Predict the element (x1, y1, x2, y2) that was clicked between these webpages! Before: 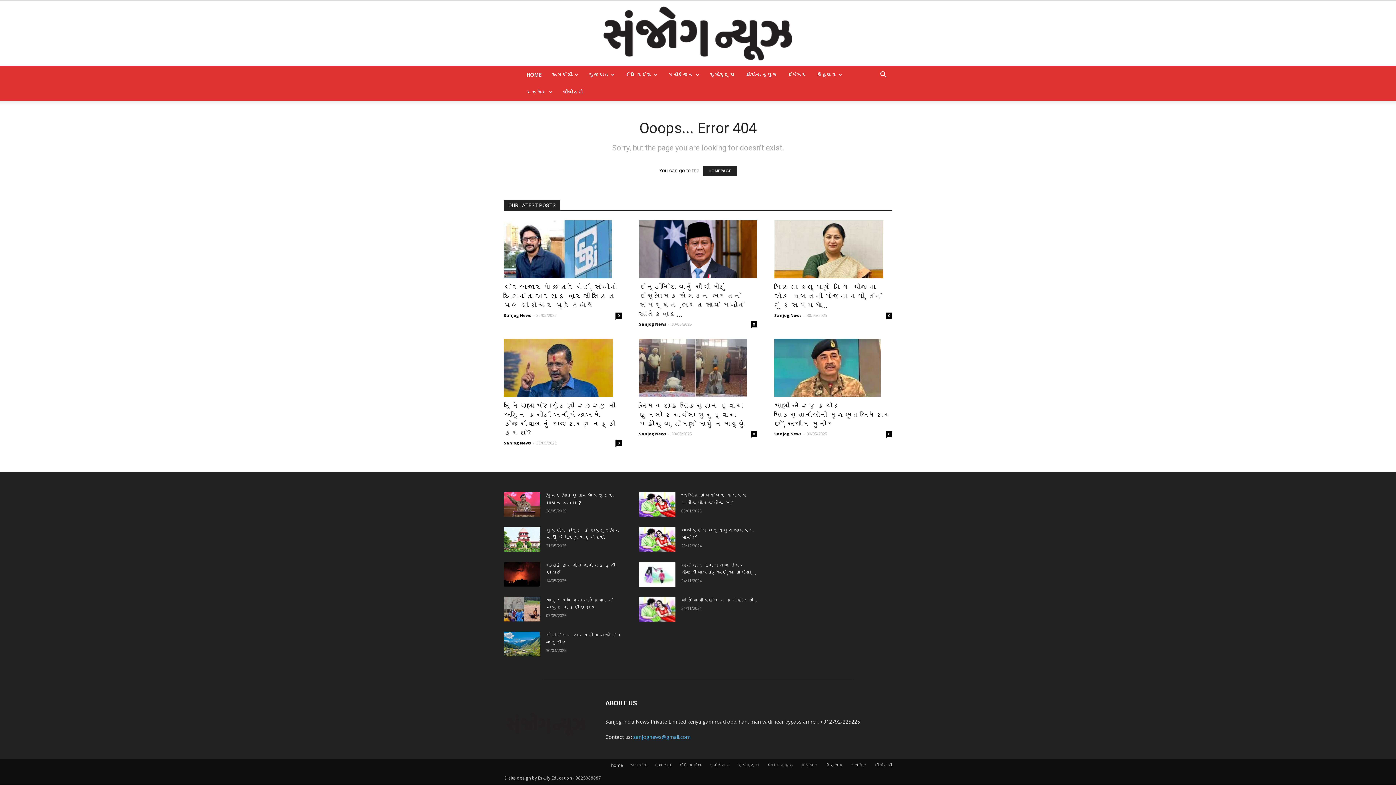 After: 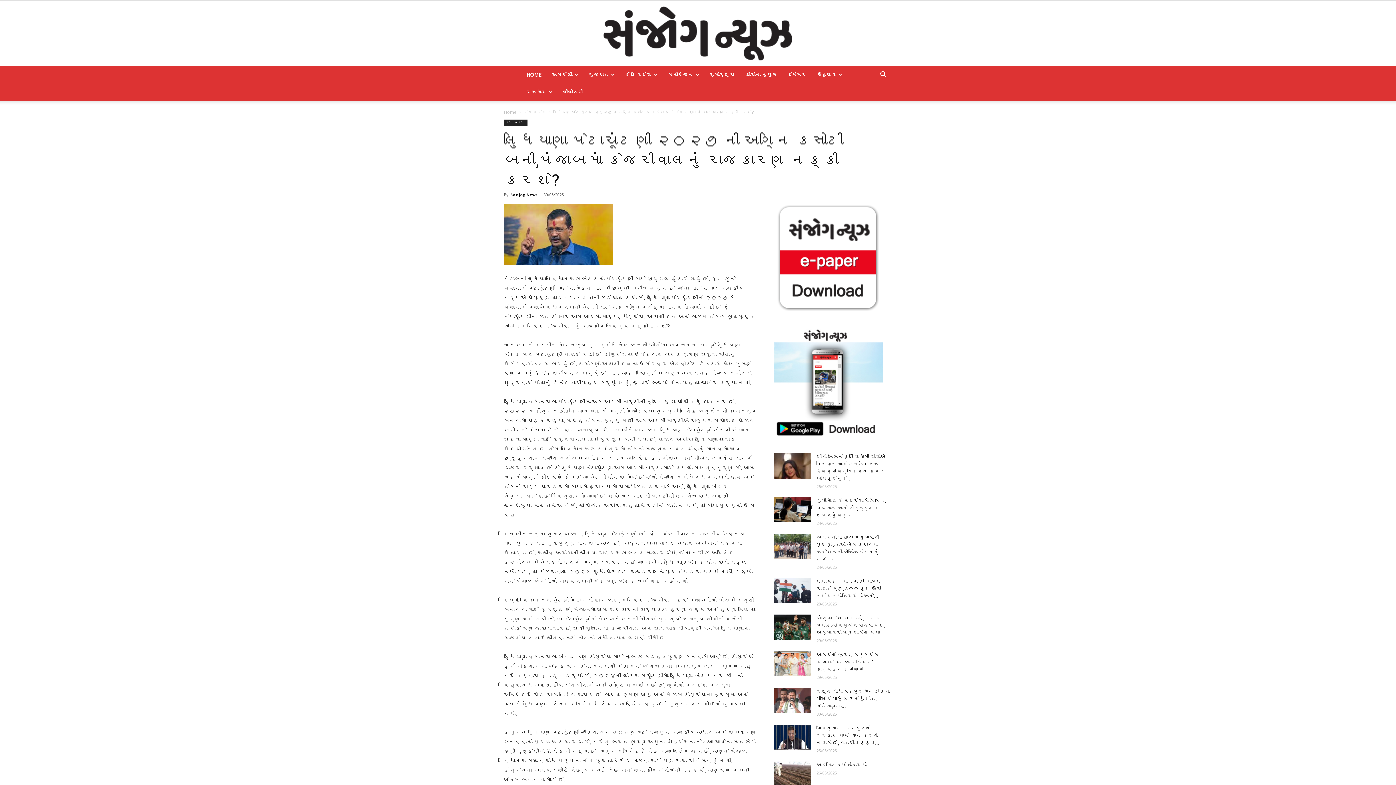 Action: label: 0 bbox: (615, 440, 621, 446)